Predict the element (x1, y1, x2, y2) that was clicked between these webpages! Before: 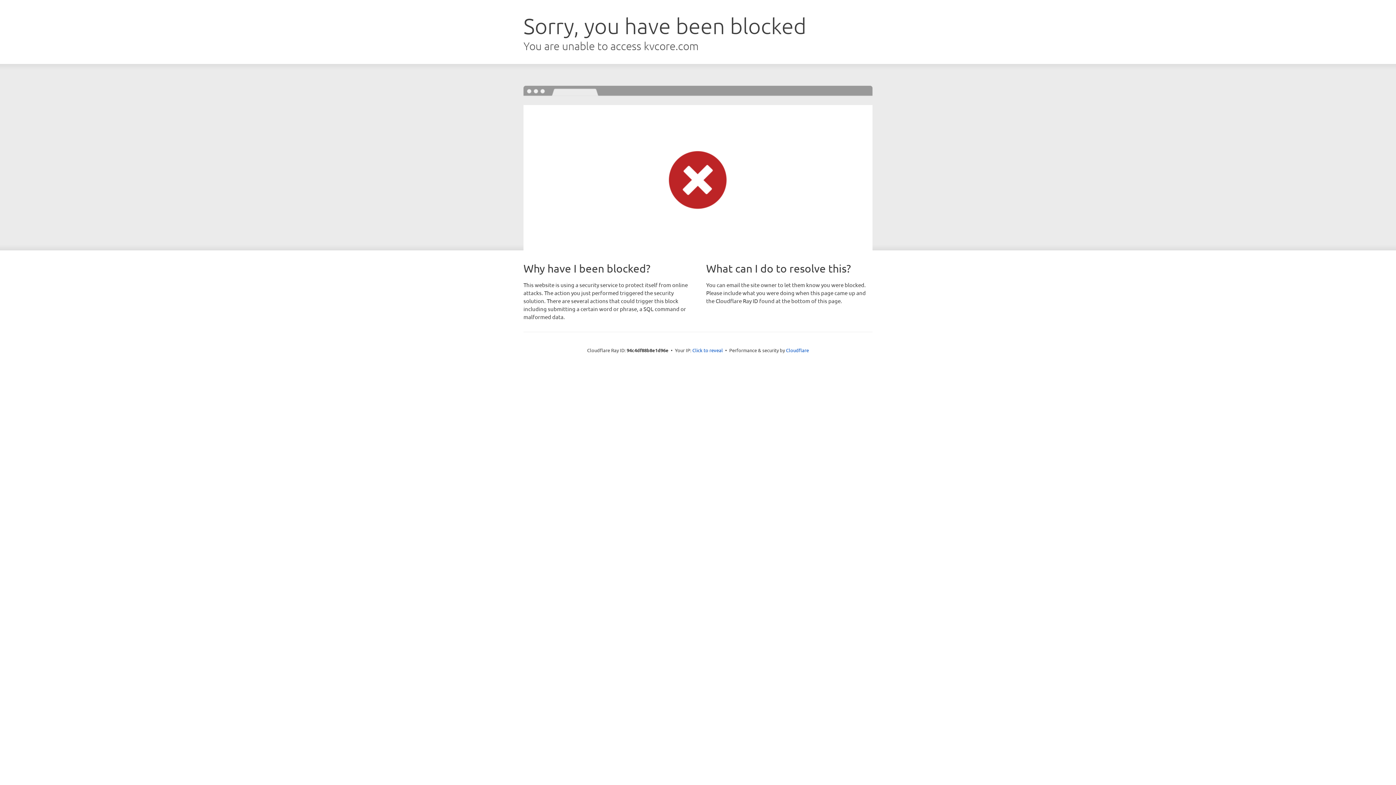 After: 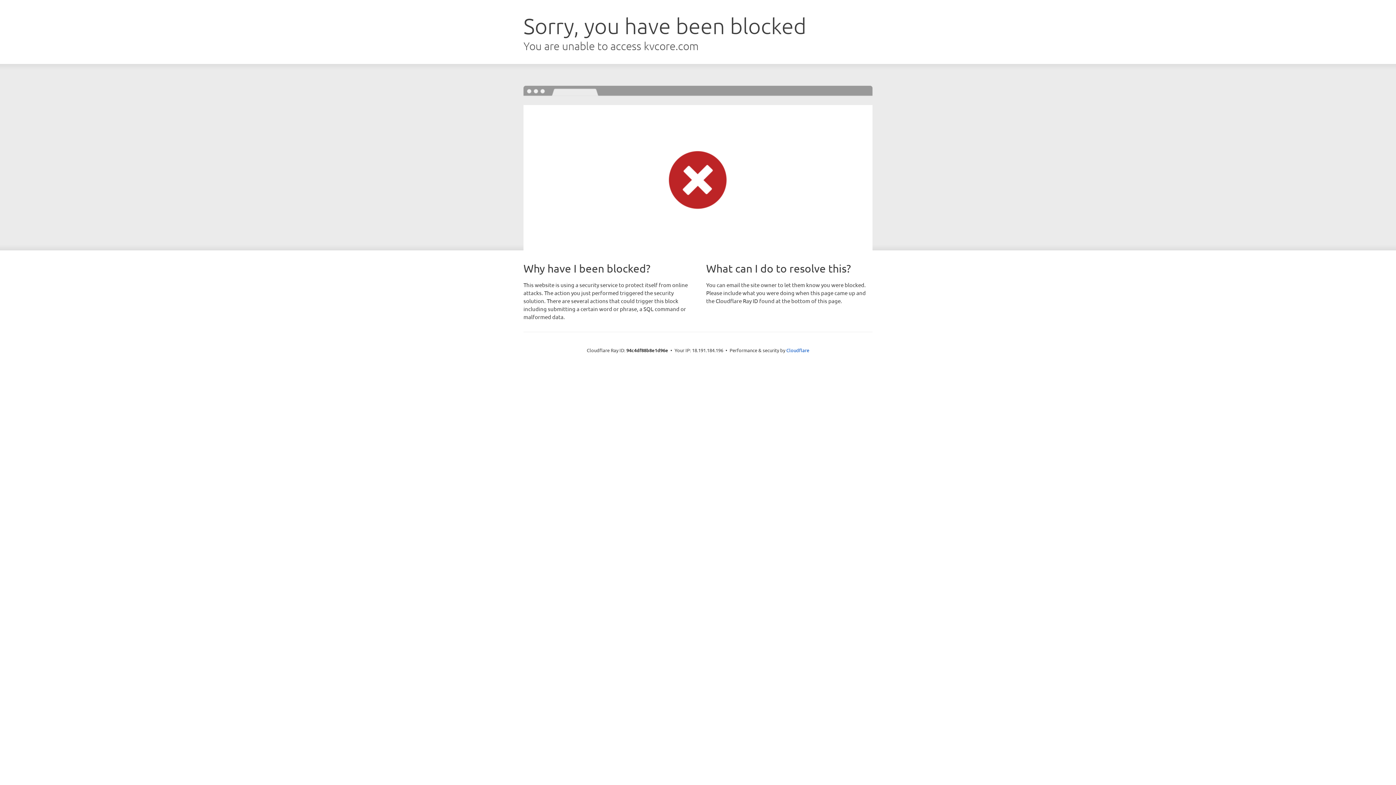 Action: bbox: (692, 346, 723, 353) label: Click to reveal